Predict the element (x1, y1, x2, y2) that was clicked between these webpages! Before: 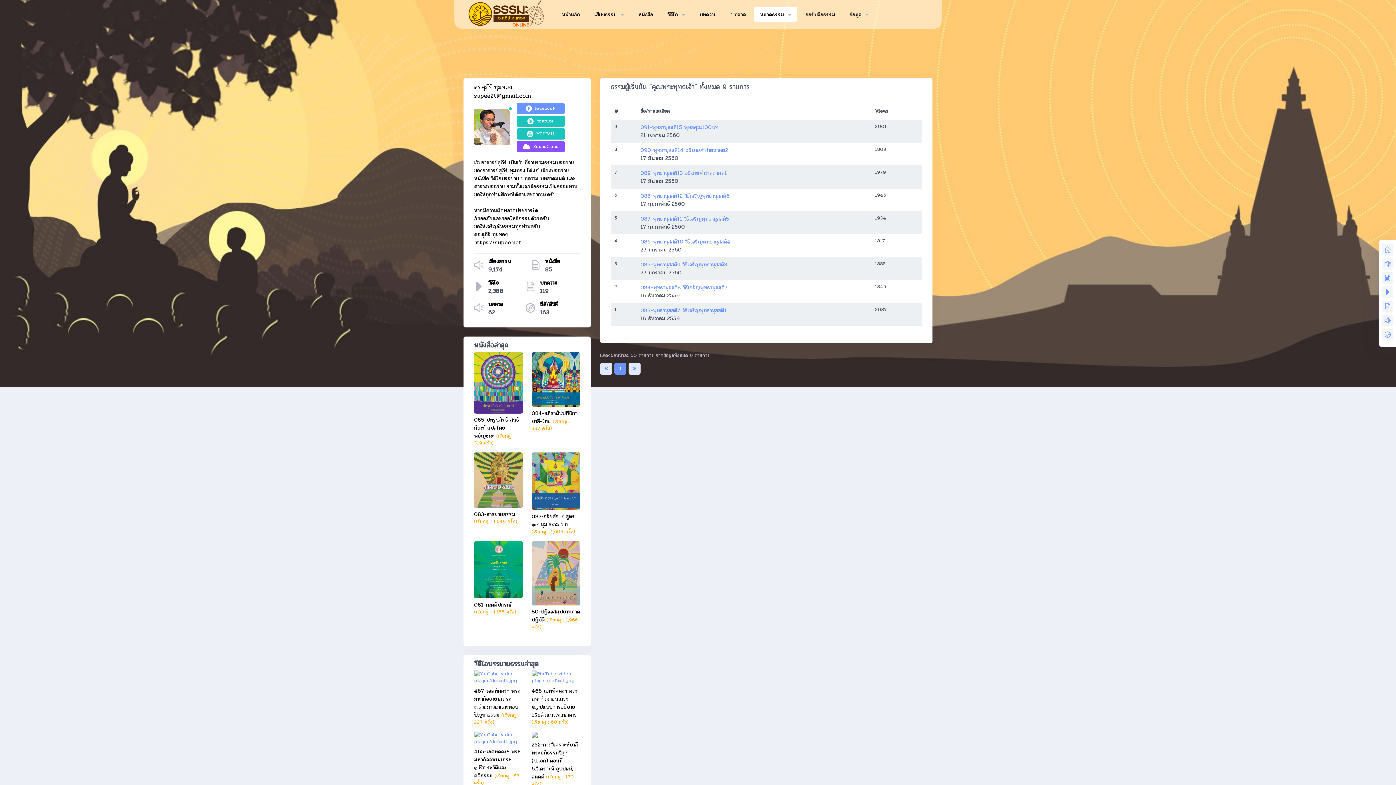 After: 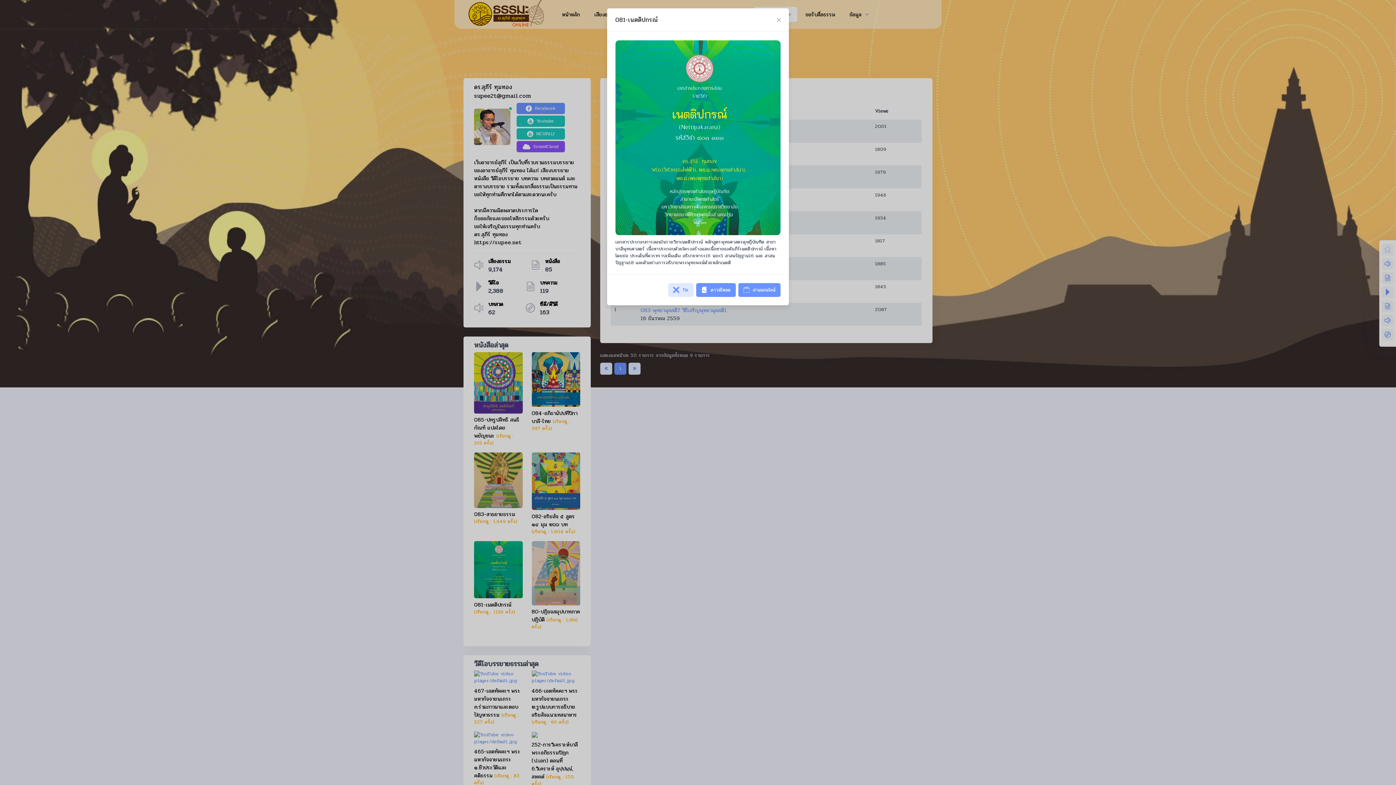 Action: bbox: (474, 541, 522, 598)